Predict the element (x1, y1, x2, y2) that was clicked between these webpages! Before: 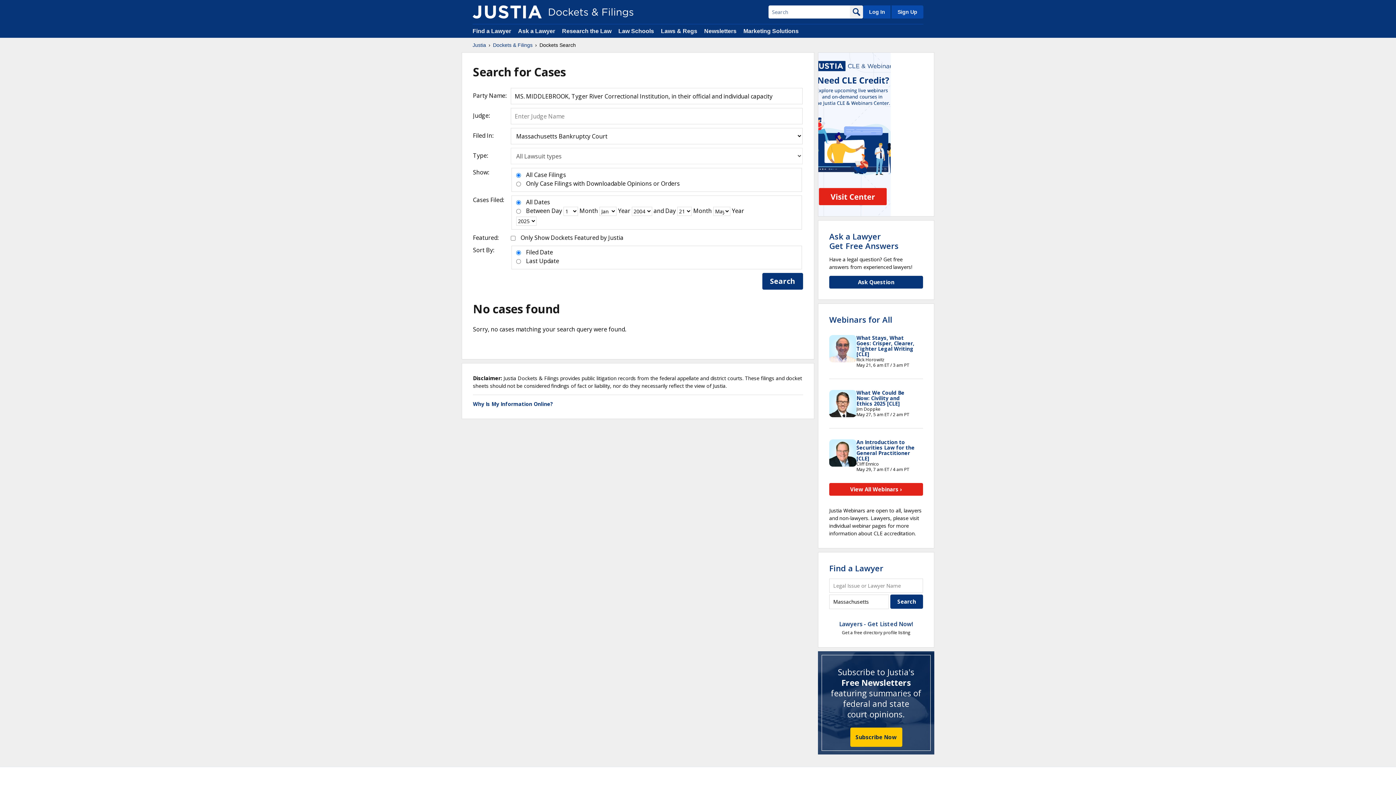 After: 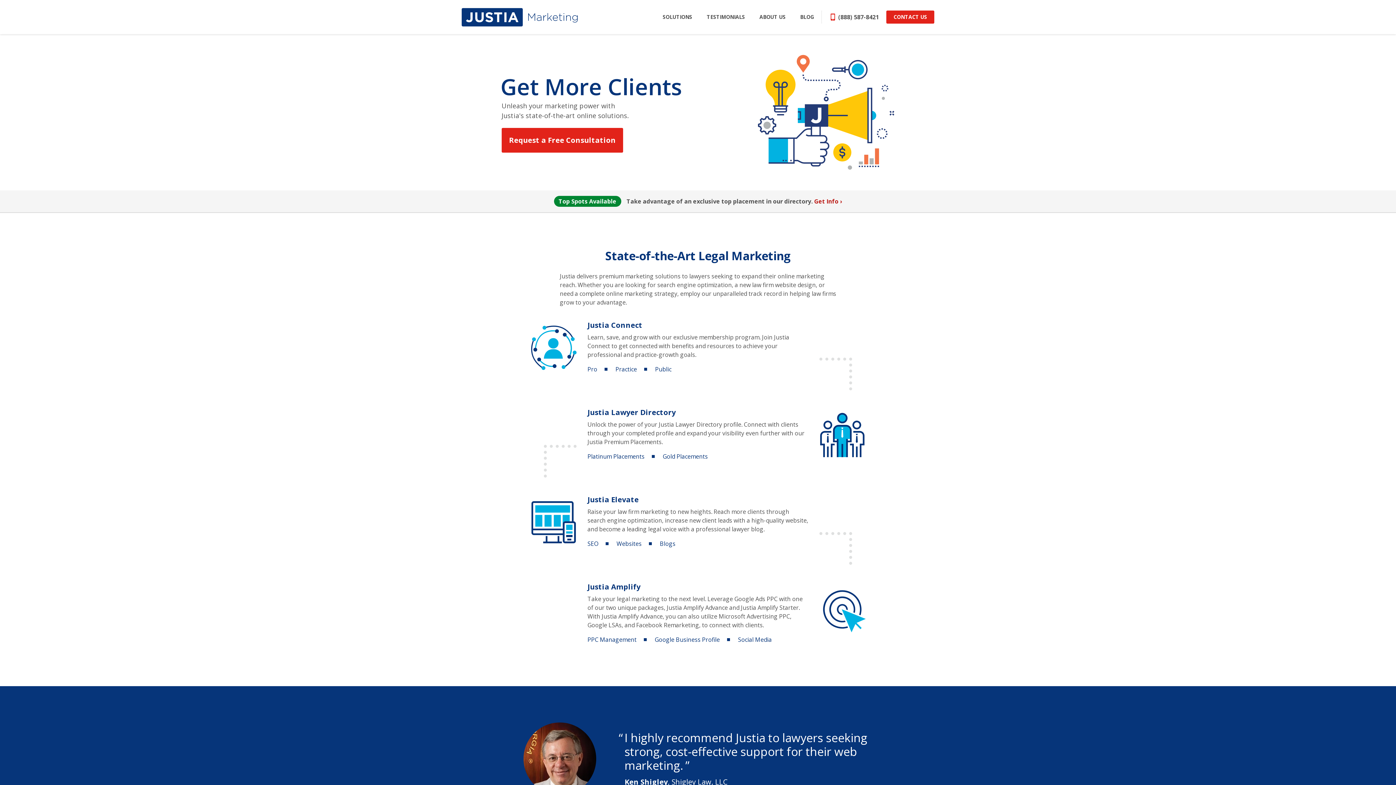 Action: bbox: (743, 28, 798, 34) label: Marketing Solutions